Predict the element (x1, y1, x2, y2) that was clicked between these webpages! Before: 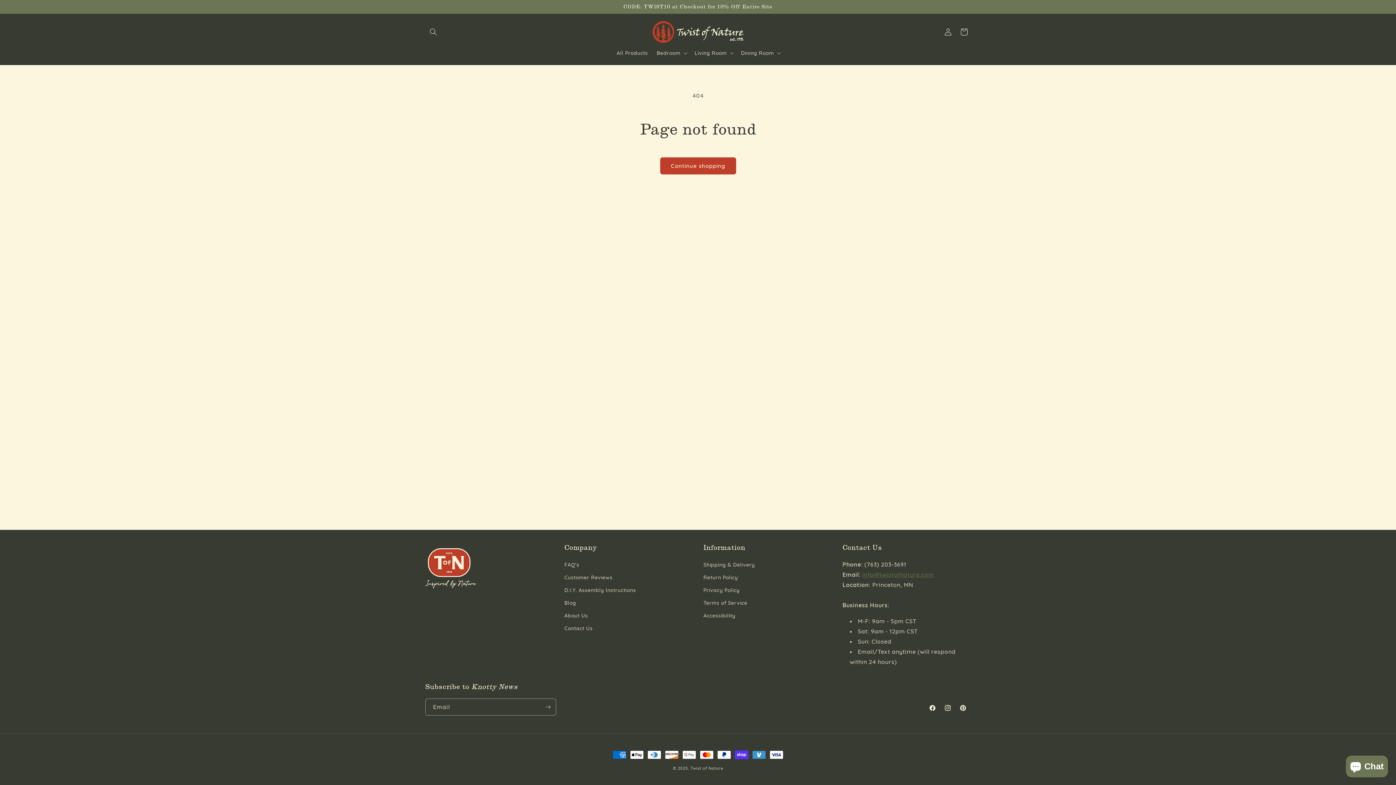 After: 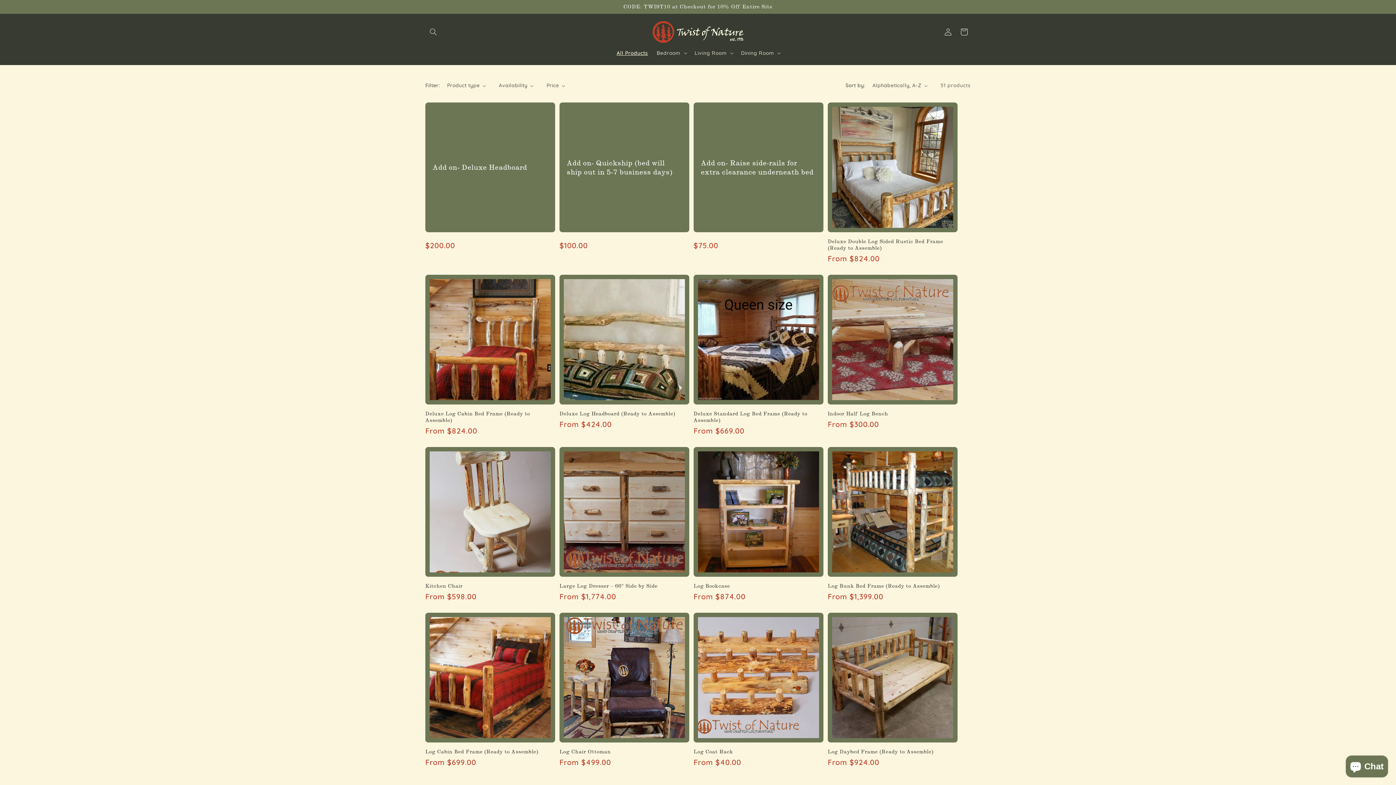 Action: bbox: (660, 157, 736, 174) label: Continue shopping